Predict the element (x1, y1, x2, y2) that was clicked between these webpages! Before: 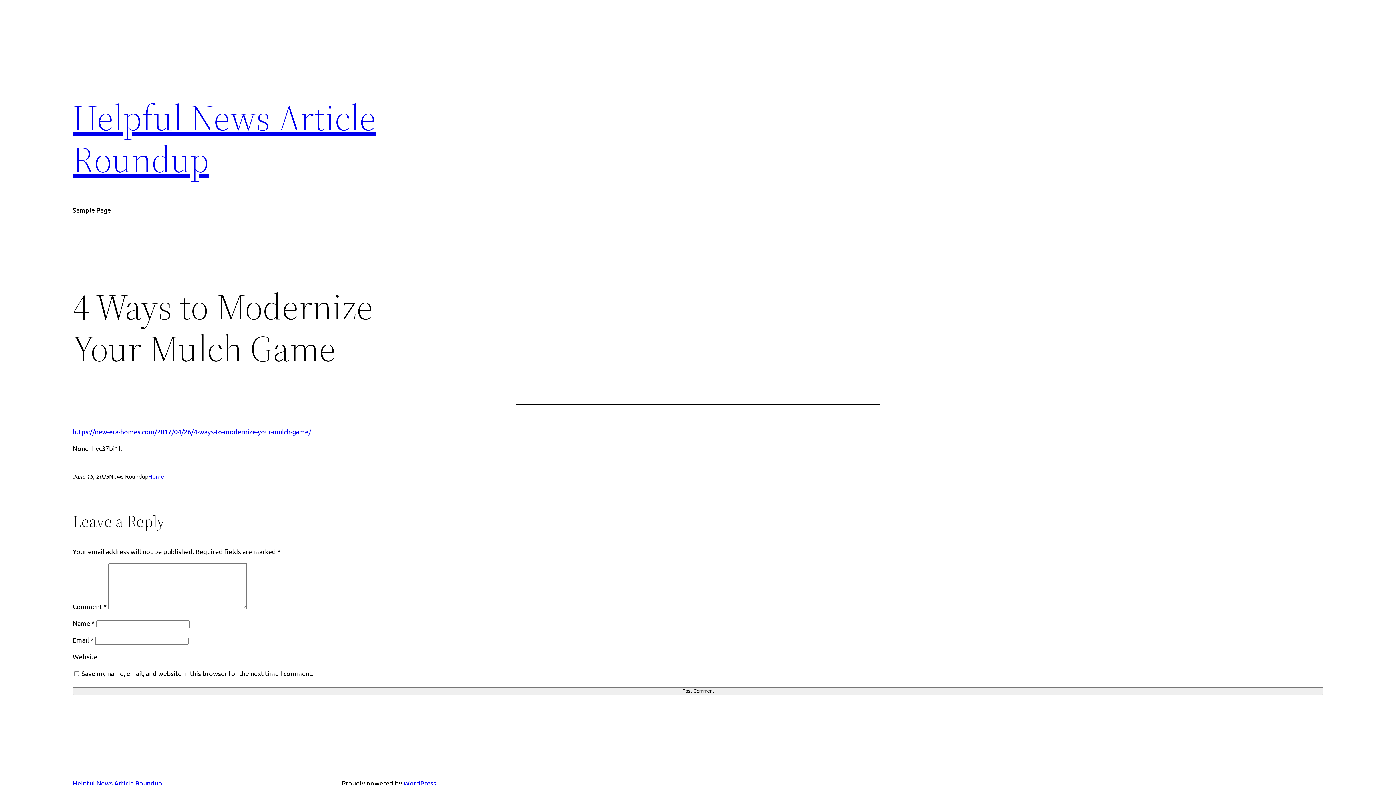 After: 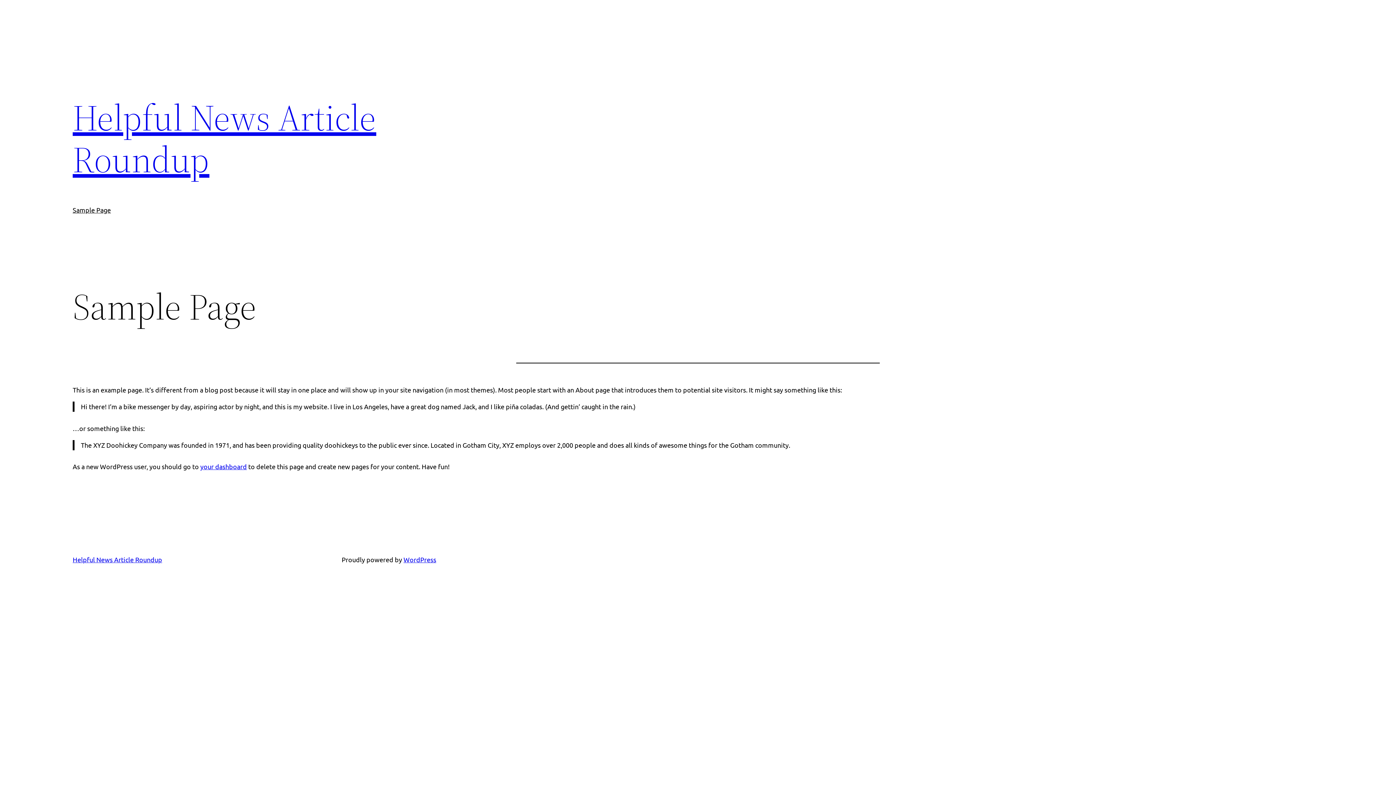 Action: label: Sample Page bbox: (72, 205, 110, 215)